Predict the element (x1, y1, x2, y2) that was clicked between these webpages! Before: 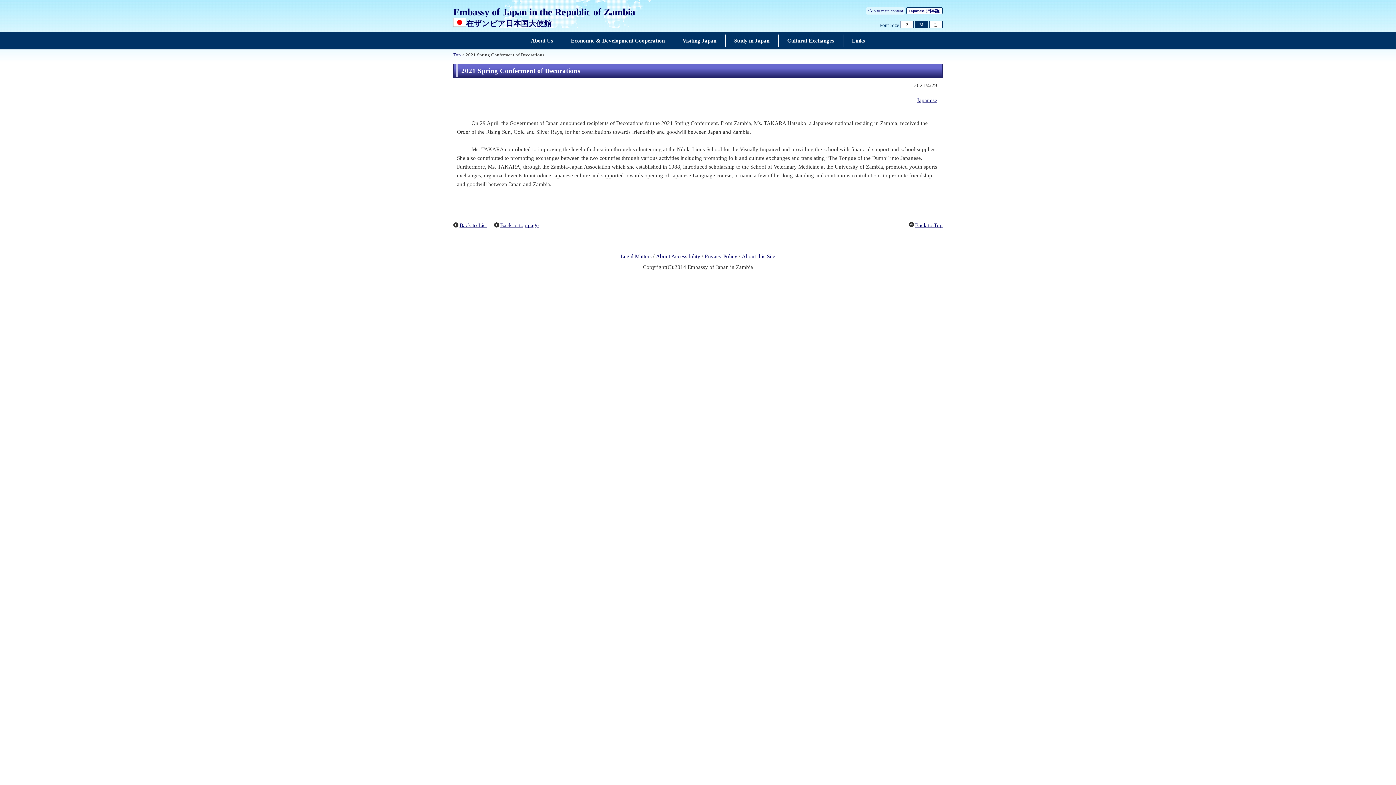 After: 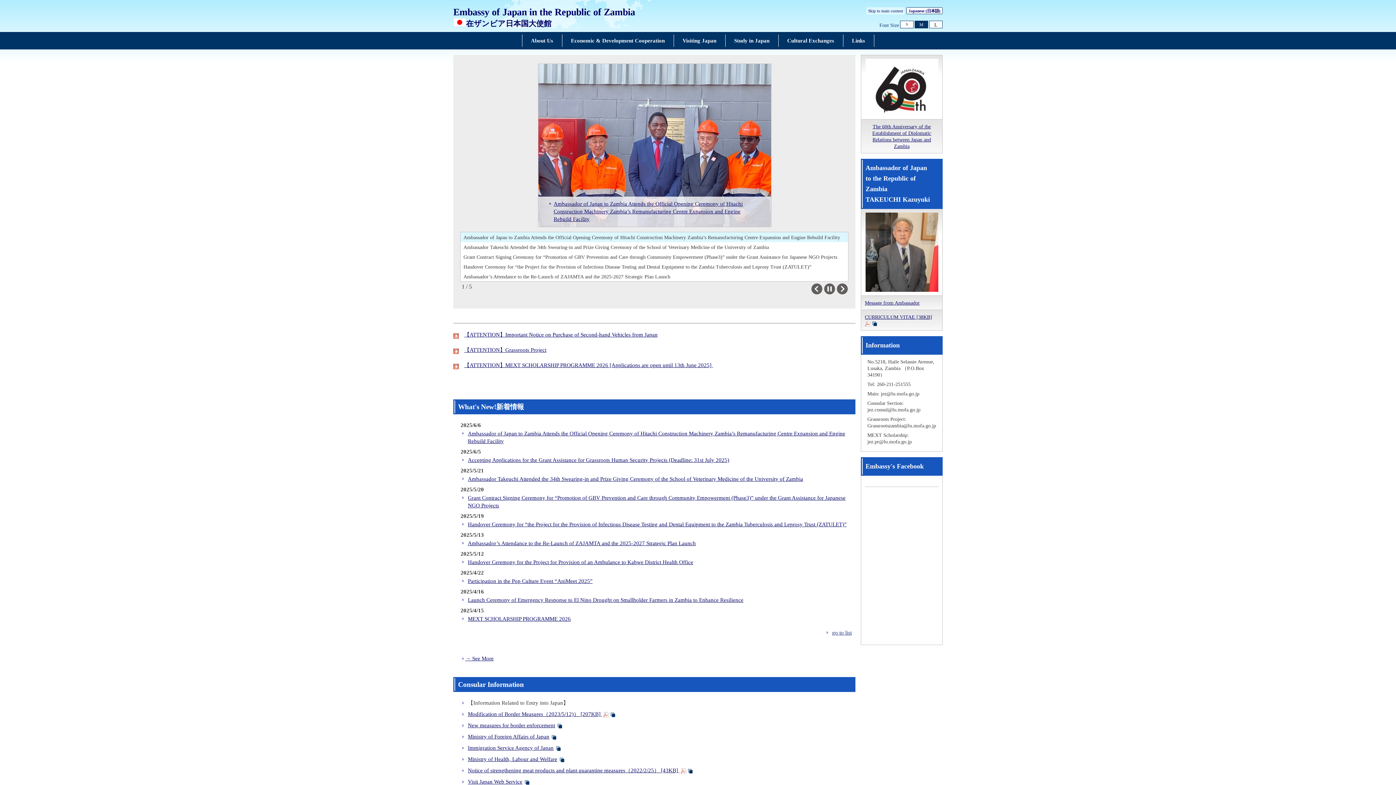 Action: label: Top bbox: (453, 52, 461, 57)